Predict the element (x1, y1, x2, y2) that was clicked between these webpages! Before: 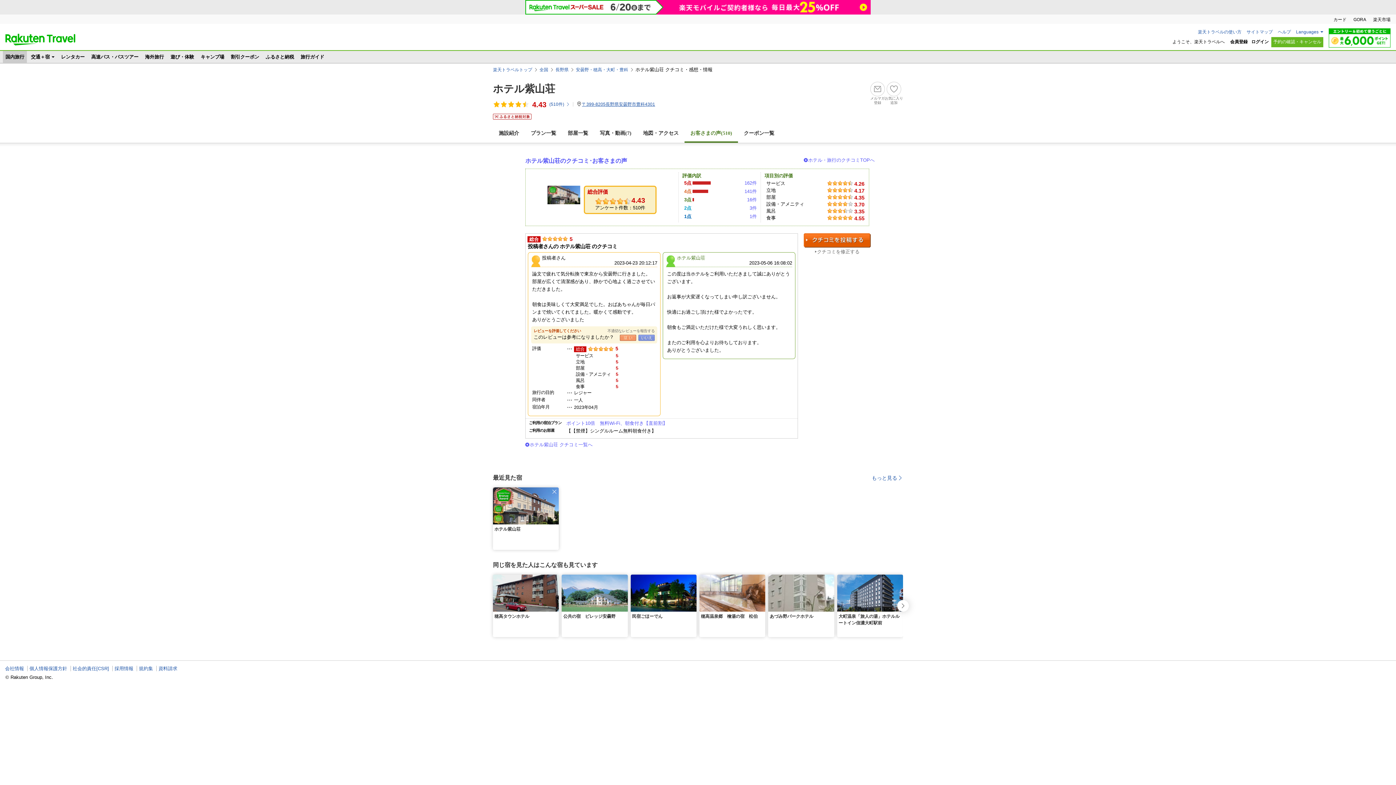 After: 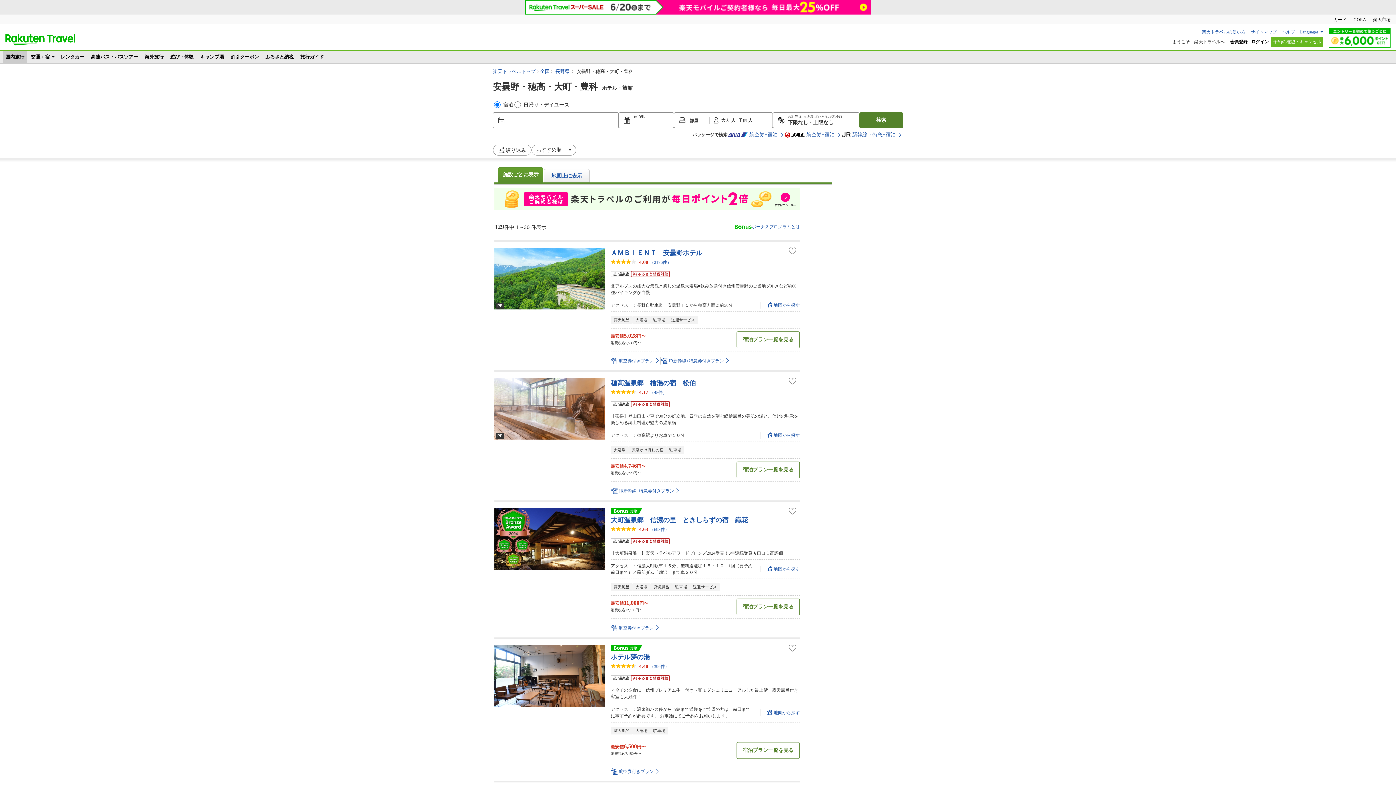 Action: bbox: (576, 66, 628, 72) label: 安曇野・穂高・大町・豊科